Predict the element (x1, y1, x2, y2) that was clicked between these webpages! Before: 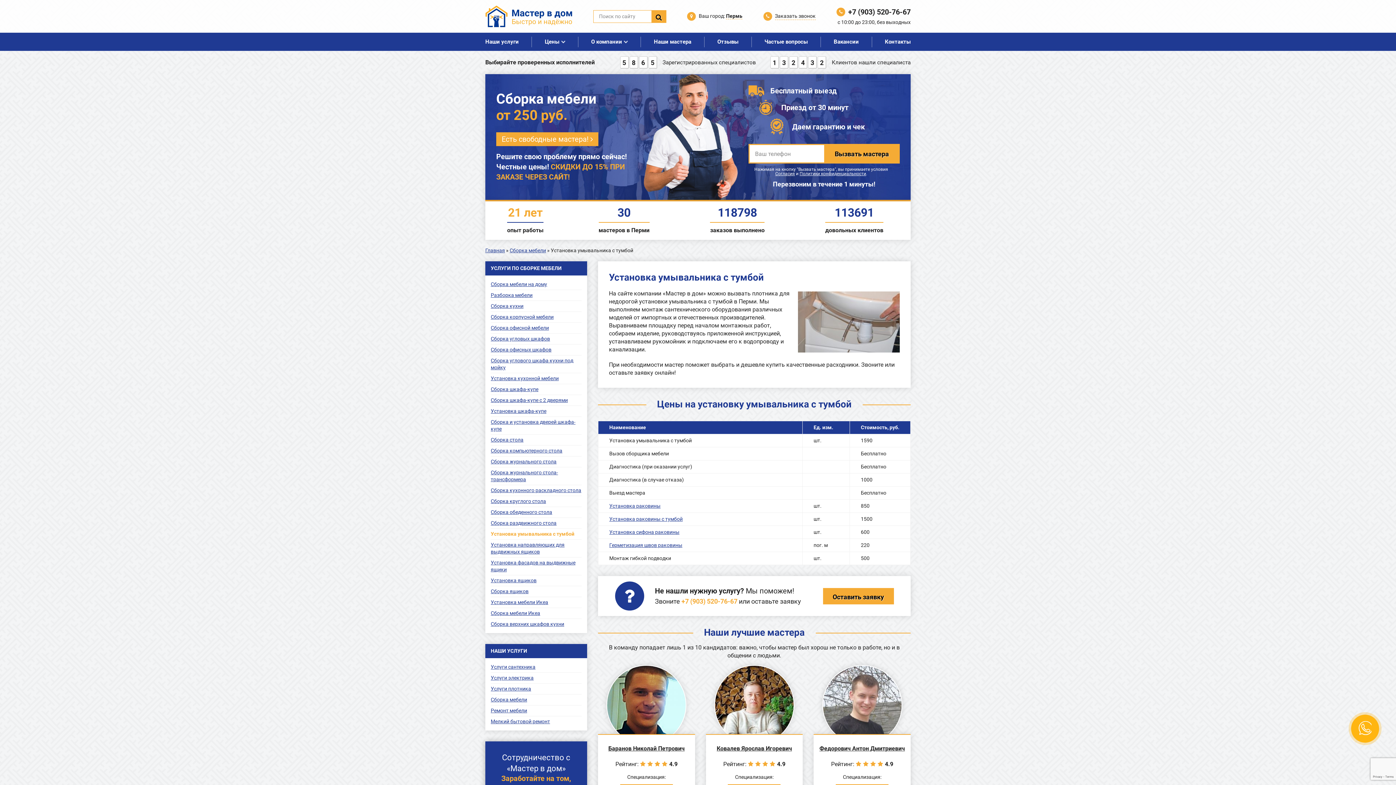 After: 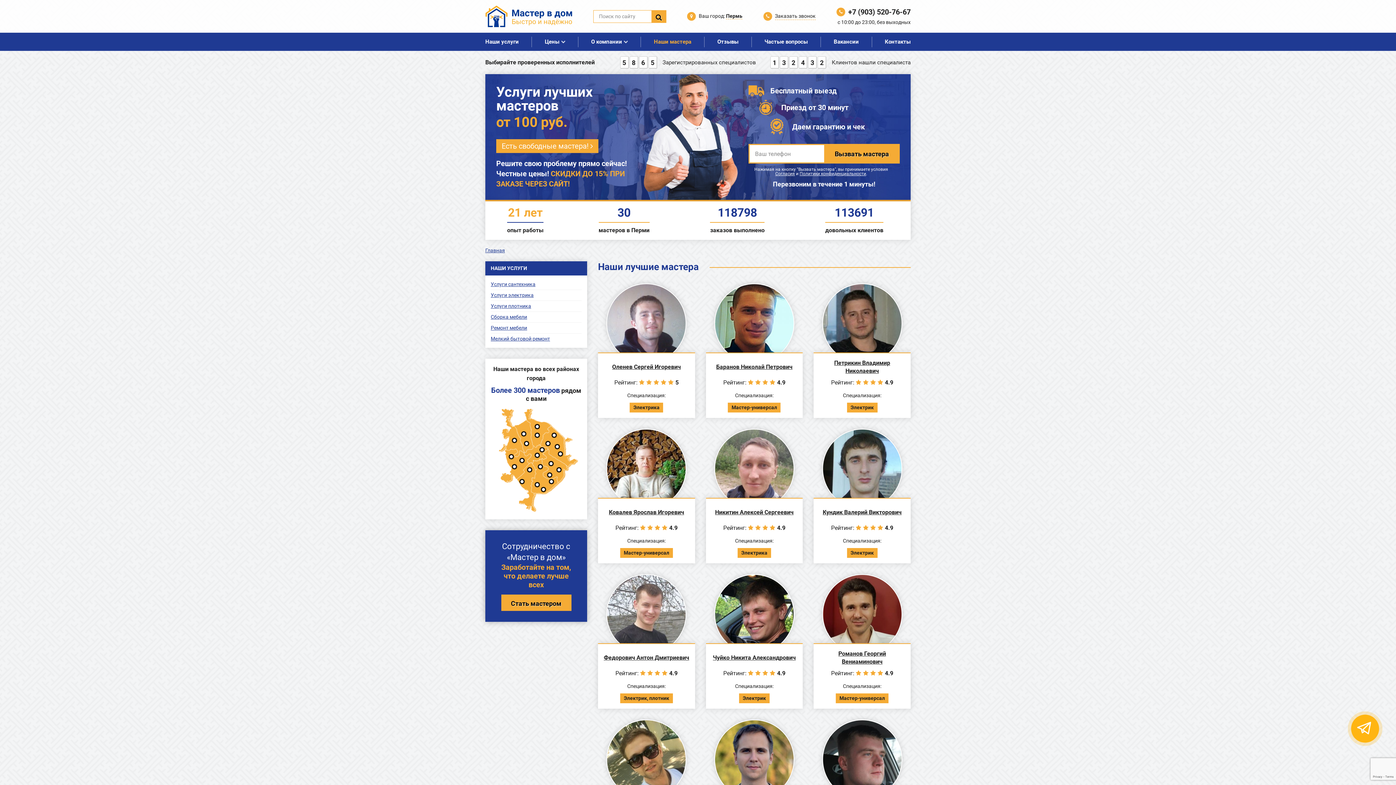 Action: bbox: (654, 32, 691, 50) label: Наши мастера